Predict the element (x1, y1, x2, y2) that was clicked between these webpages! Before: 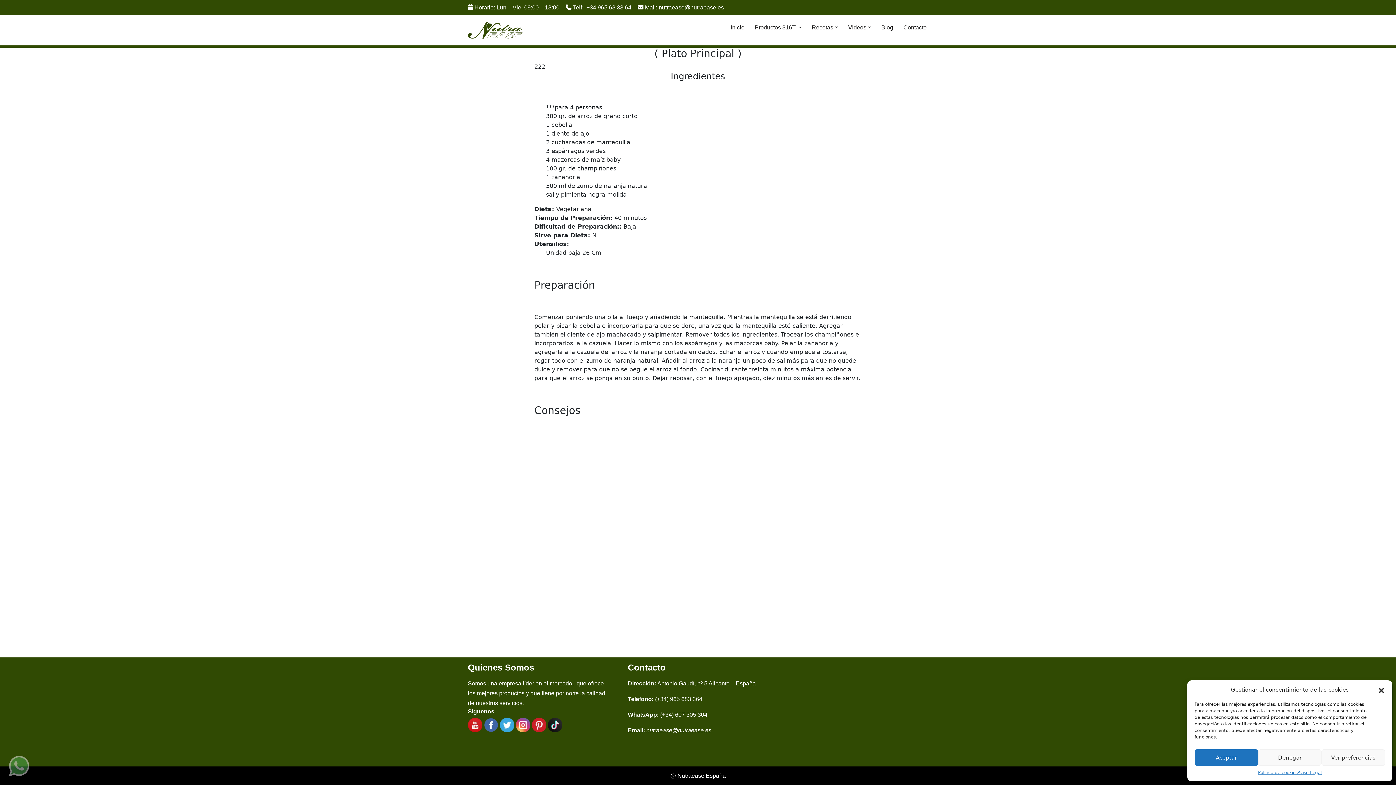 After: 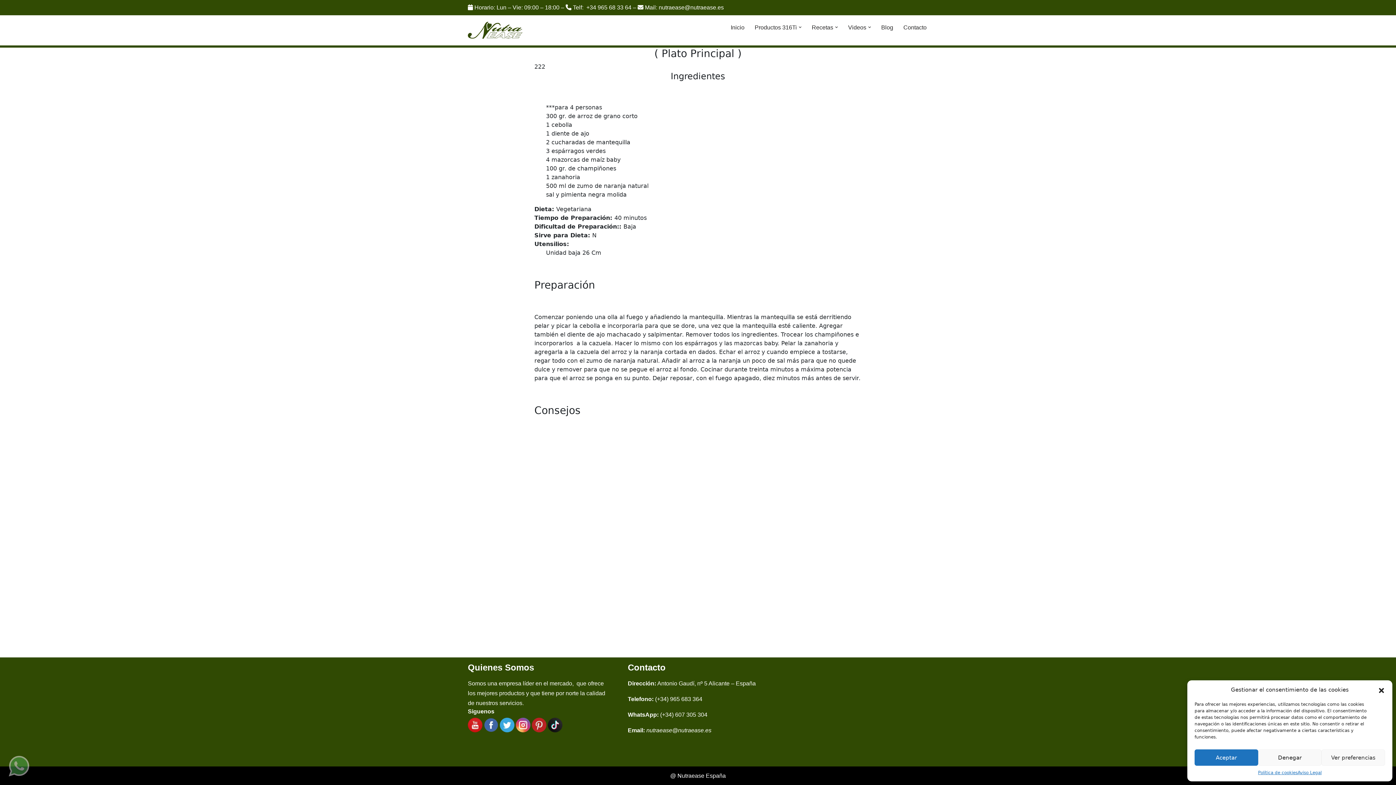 Action: bbox: (532, 721, 546, 728)